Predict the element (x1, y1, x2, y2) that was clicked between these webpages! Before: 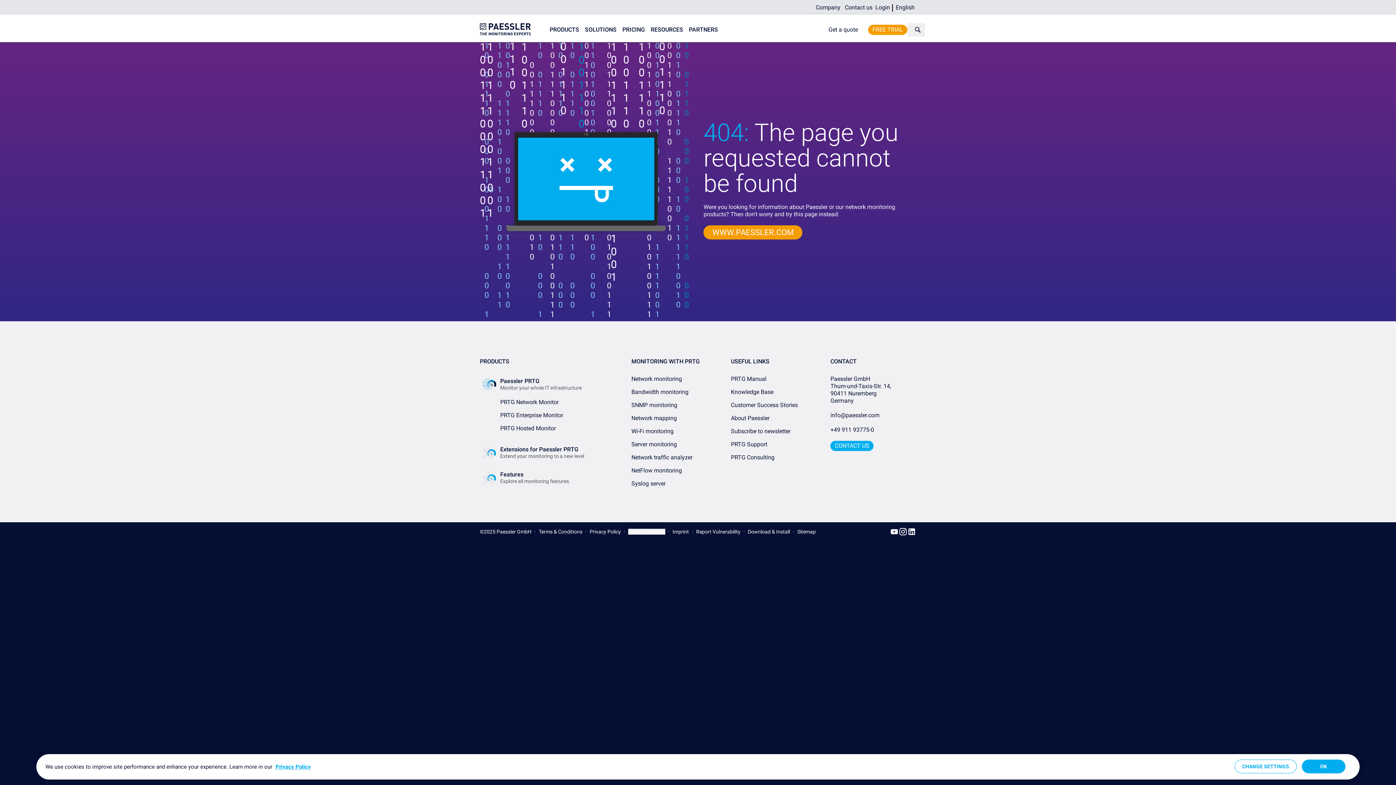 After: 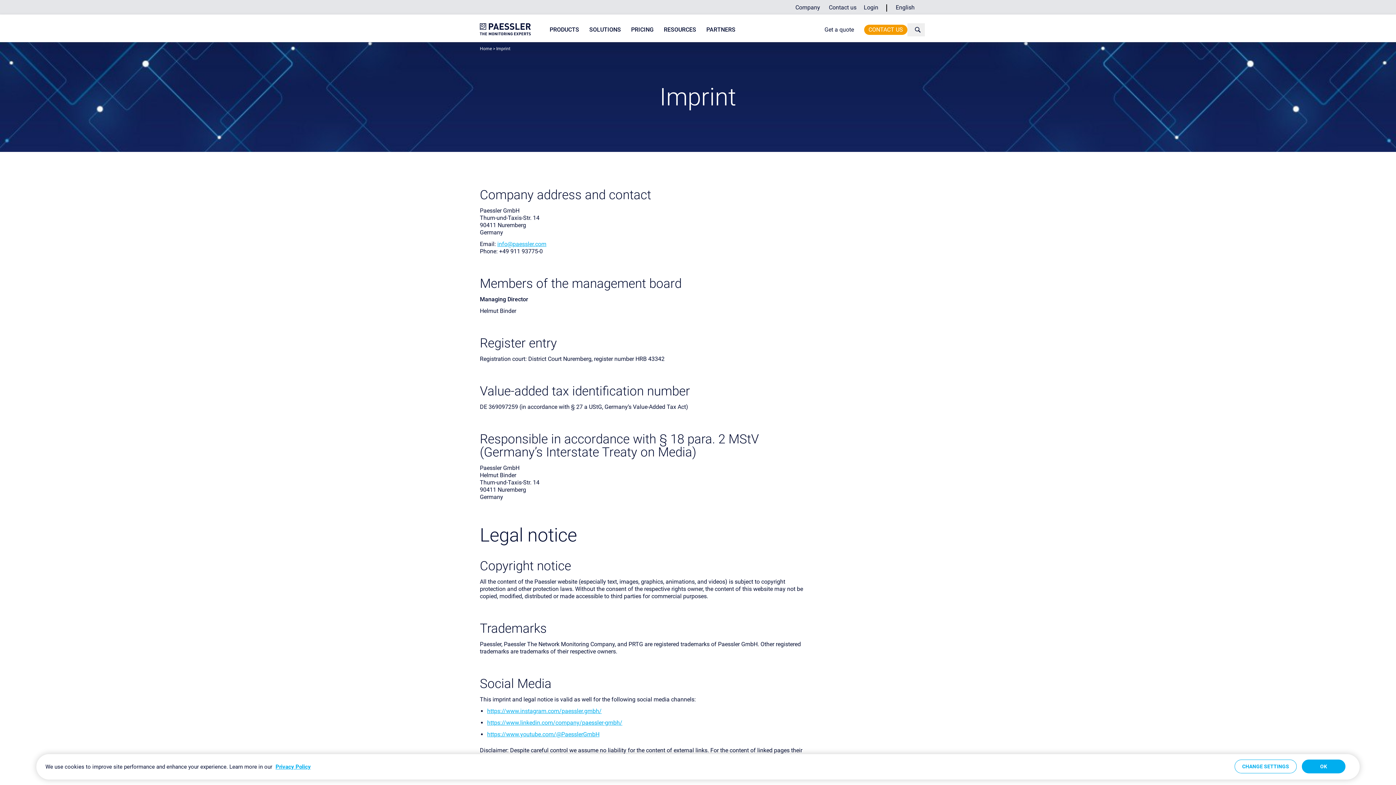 Action: label: Imprint bbox: (672, 529, 689, 534)